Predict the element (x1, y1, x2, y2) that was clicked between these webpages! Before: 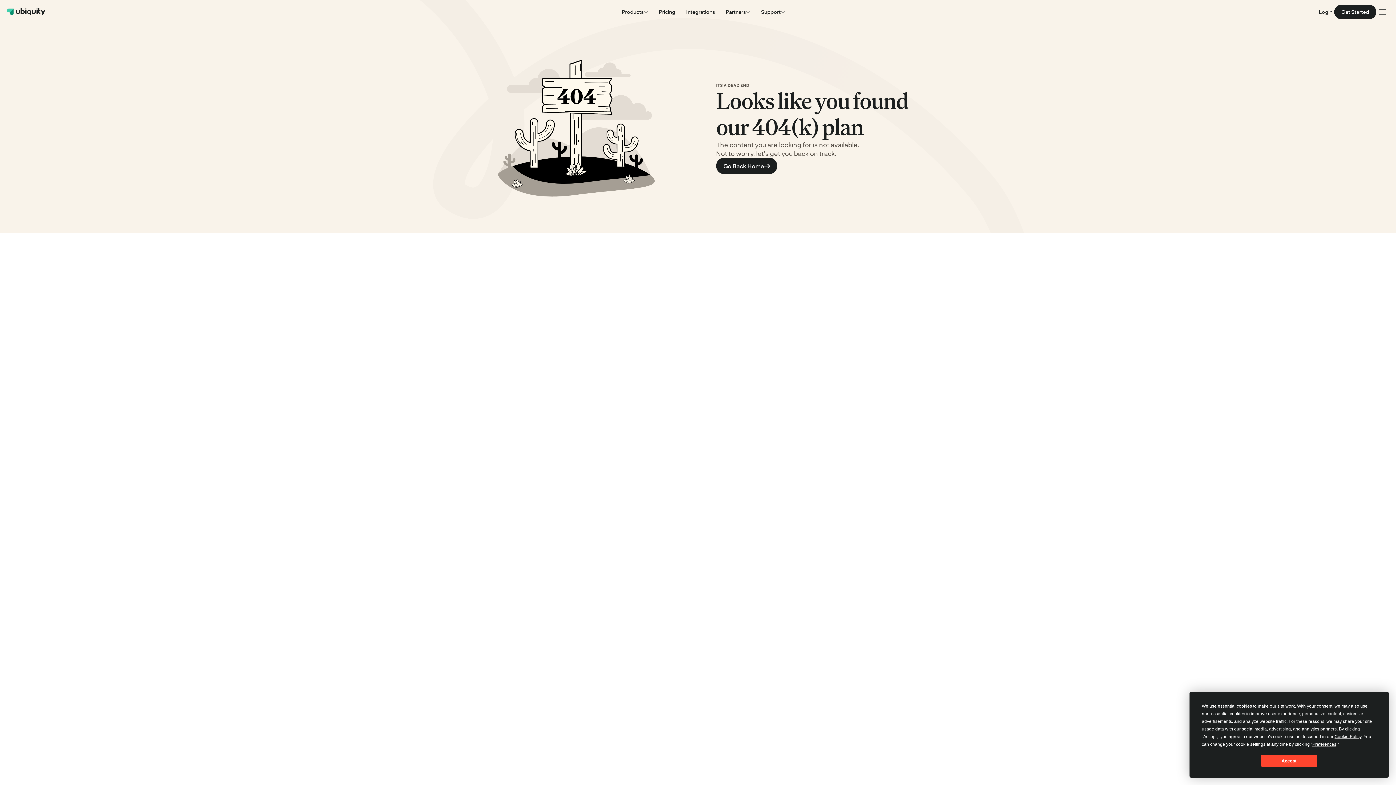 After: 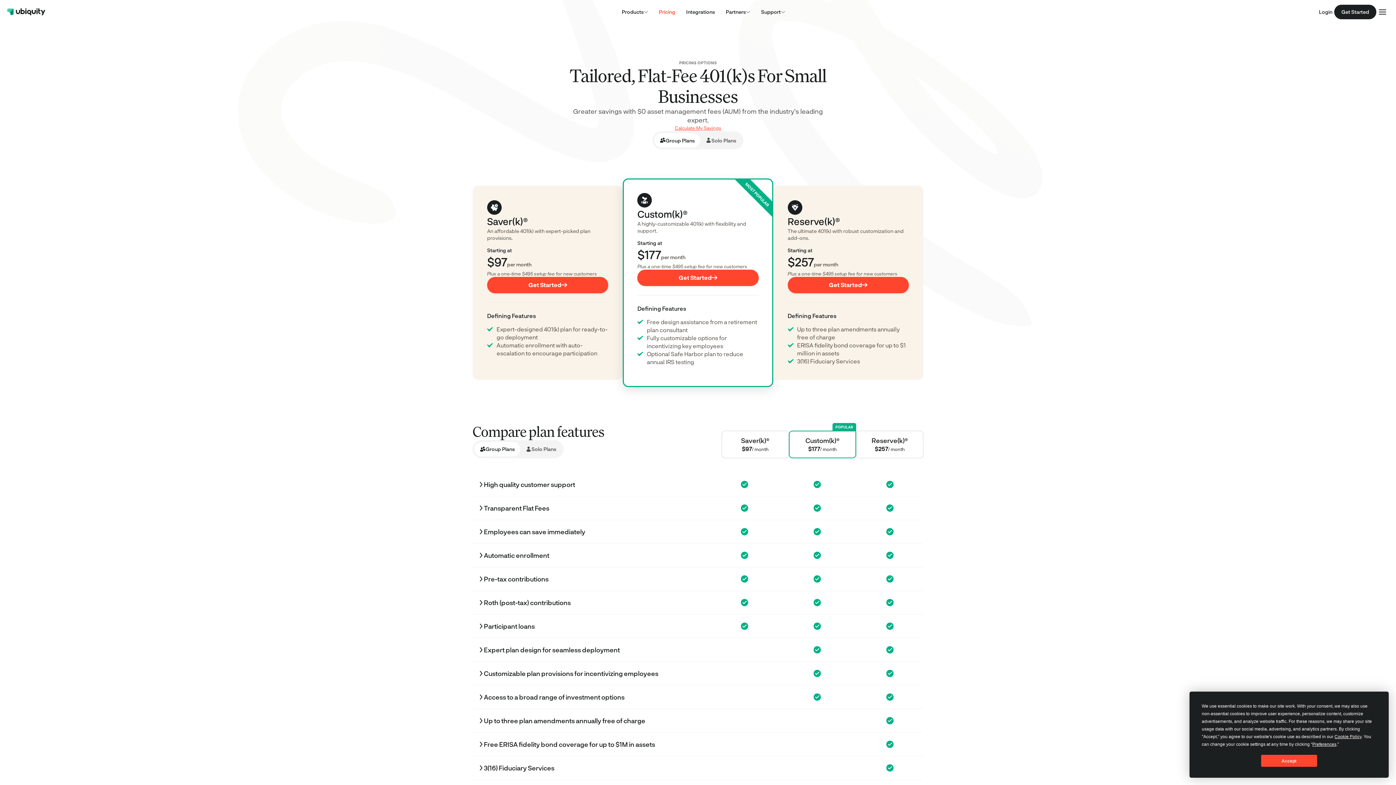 Action: bbox: (653, 0, 680, 23) label: Pricing